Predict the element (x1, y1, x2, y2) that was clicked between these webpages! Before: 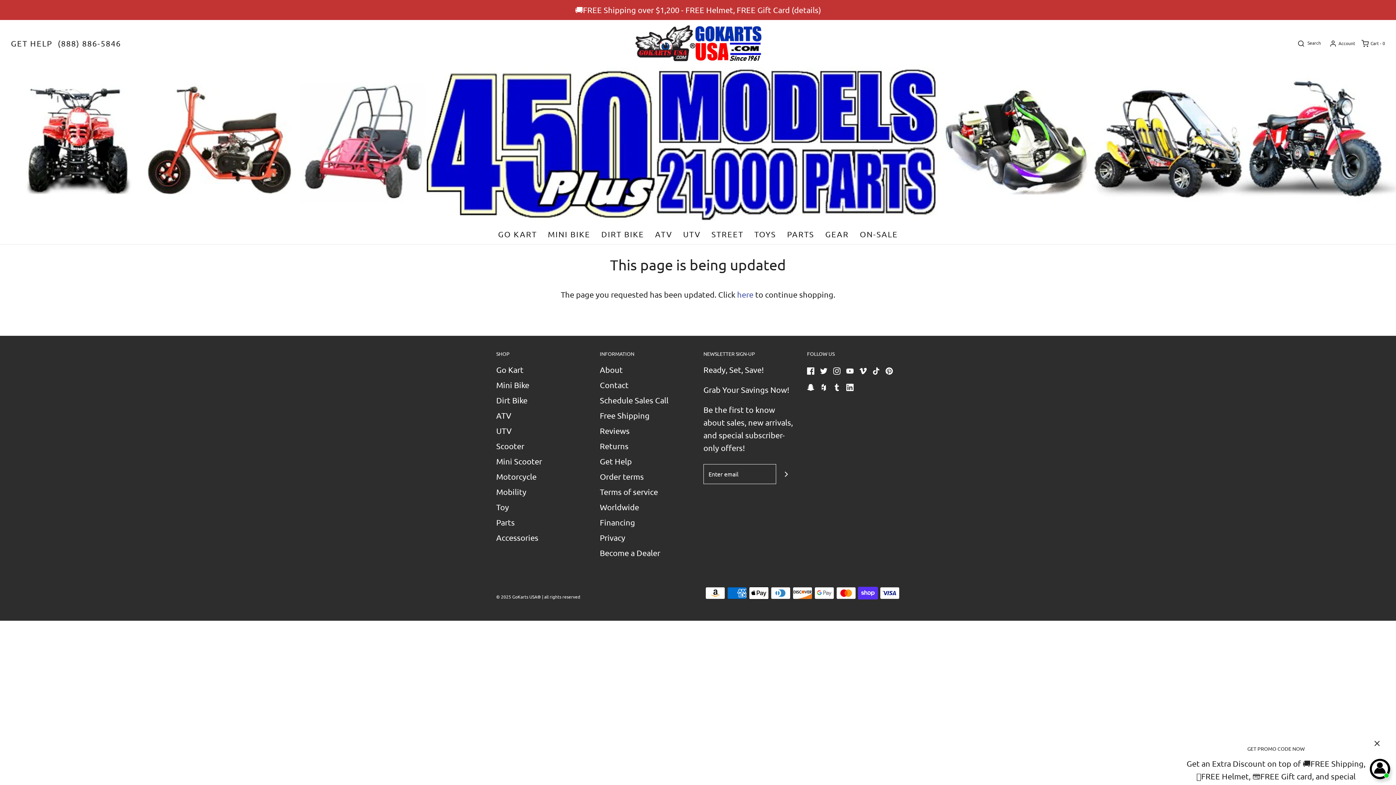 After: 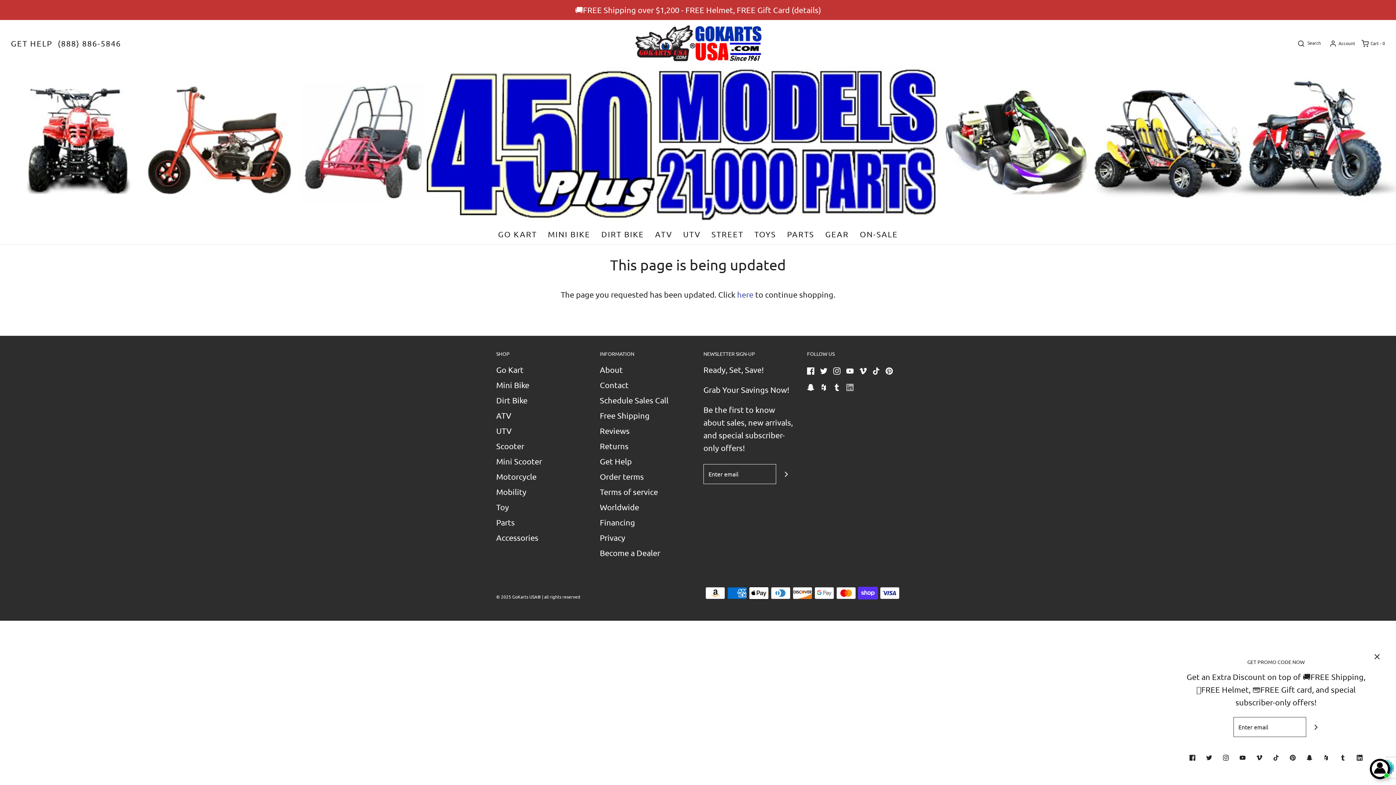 Action: bbox: (846, 380, 853, 392)